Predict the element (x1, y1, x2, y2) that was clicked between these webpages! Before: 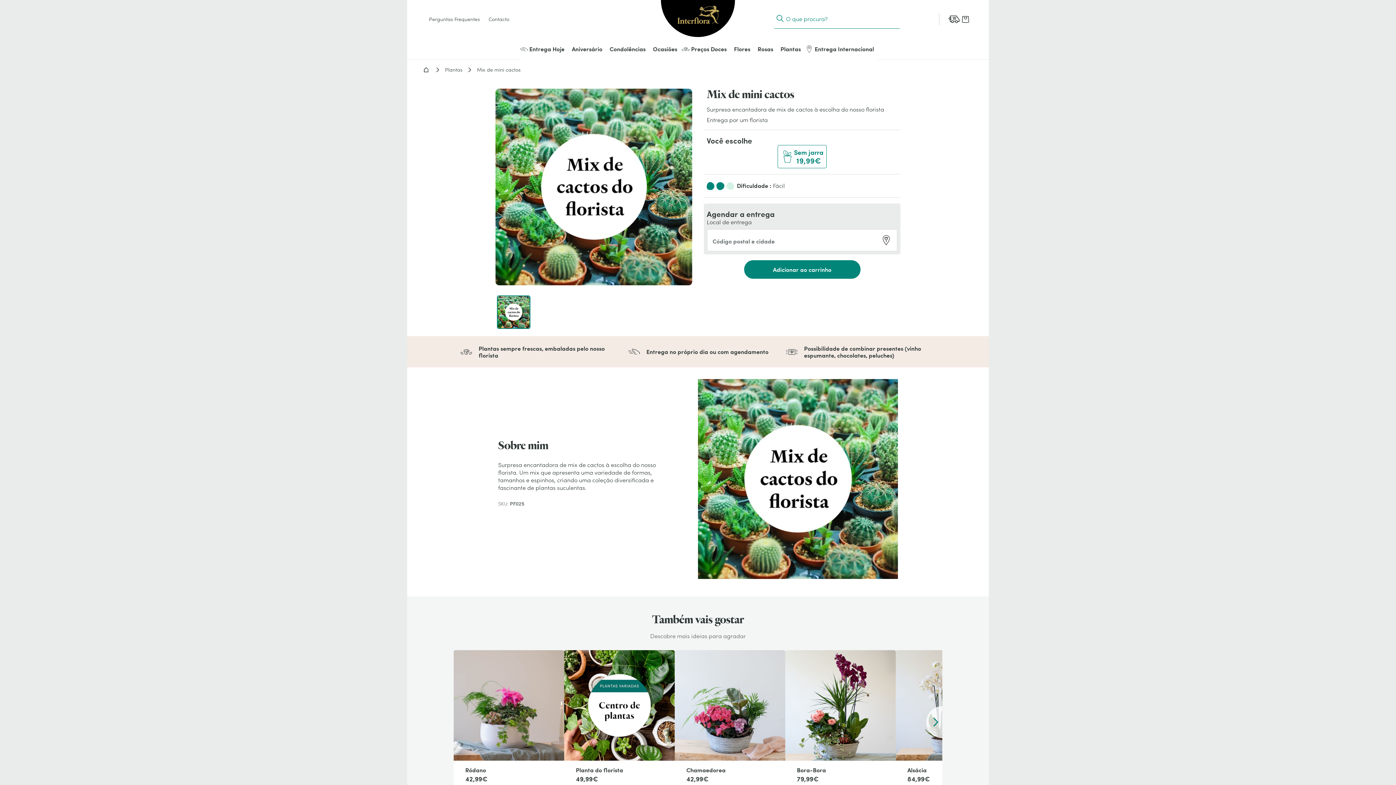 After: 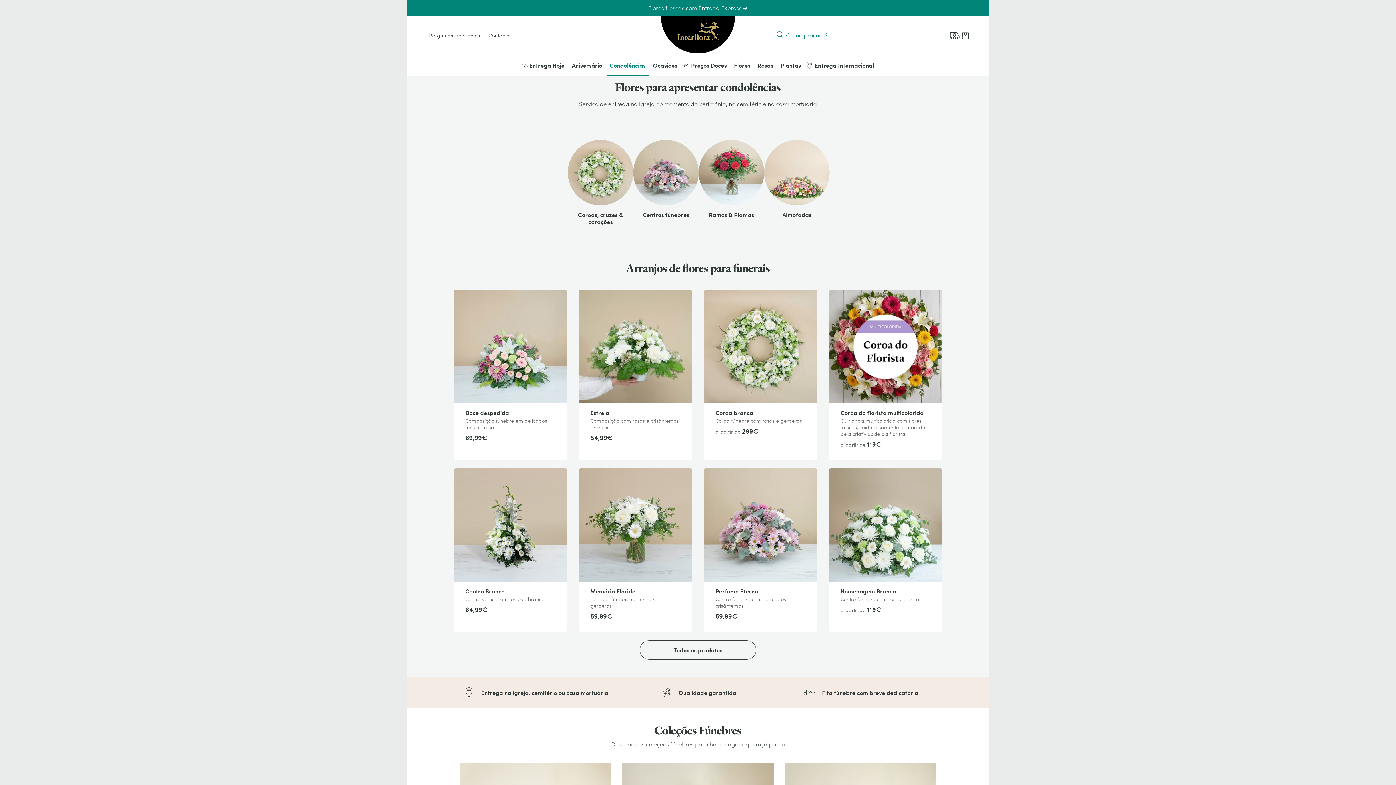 Action: label: Condolências bbox: (606, 38, 648, 59)